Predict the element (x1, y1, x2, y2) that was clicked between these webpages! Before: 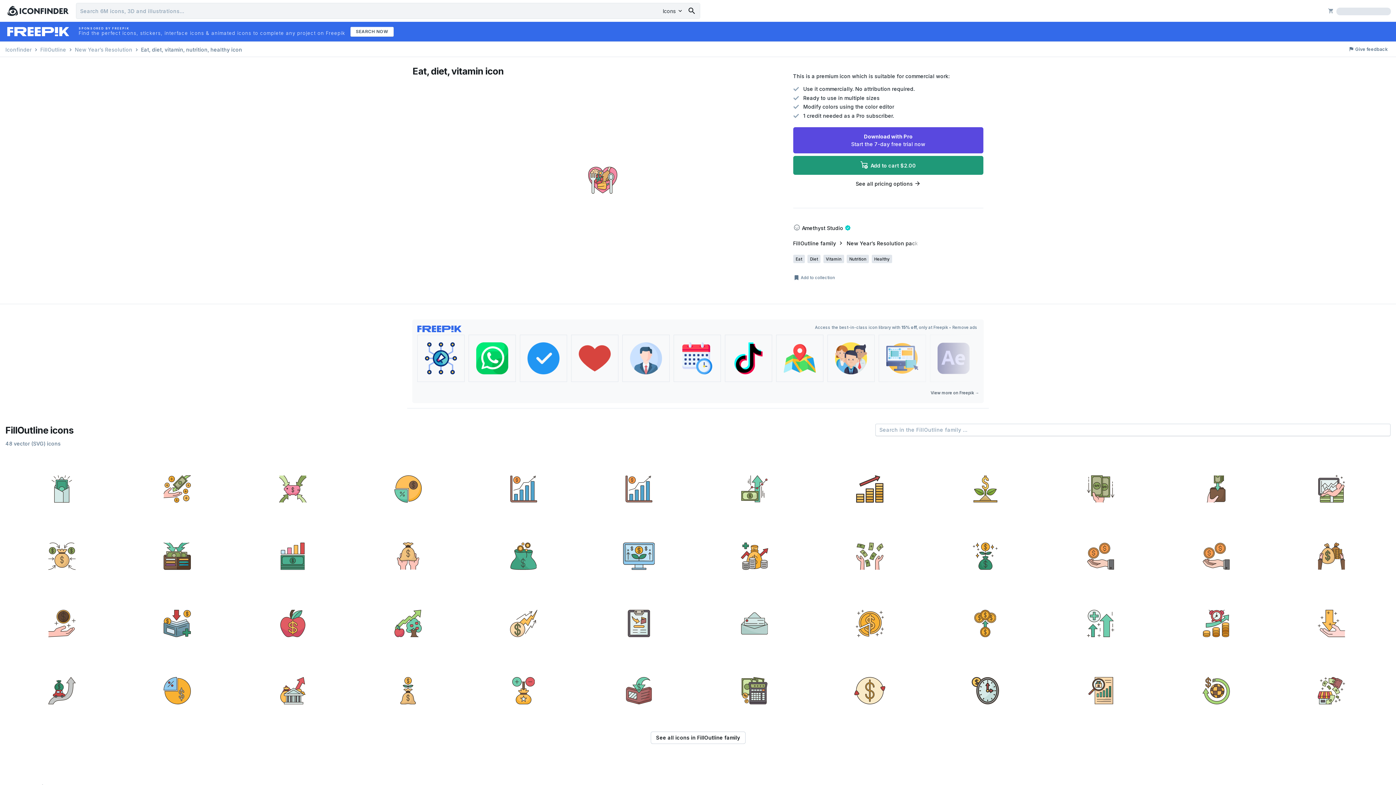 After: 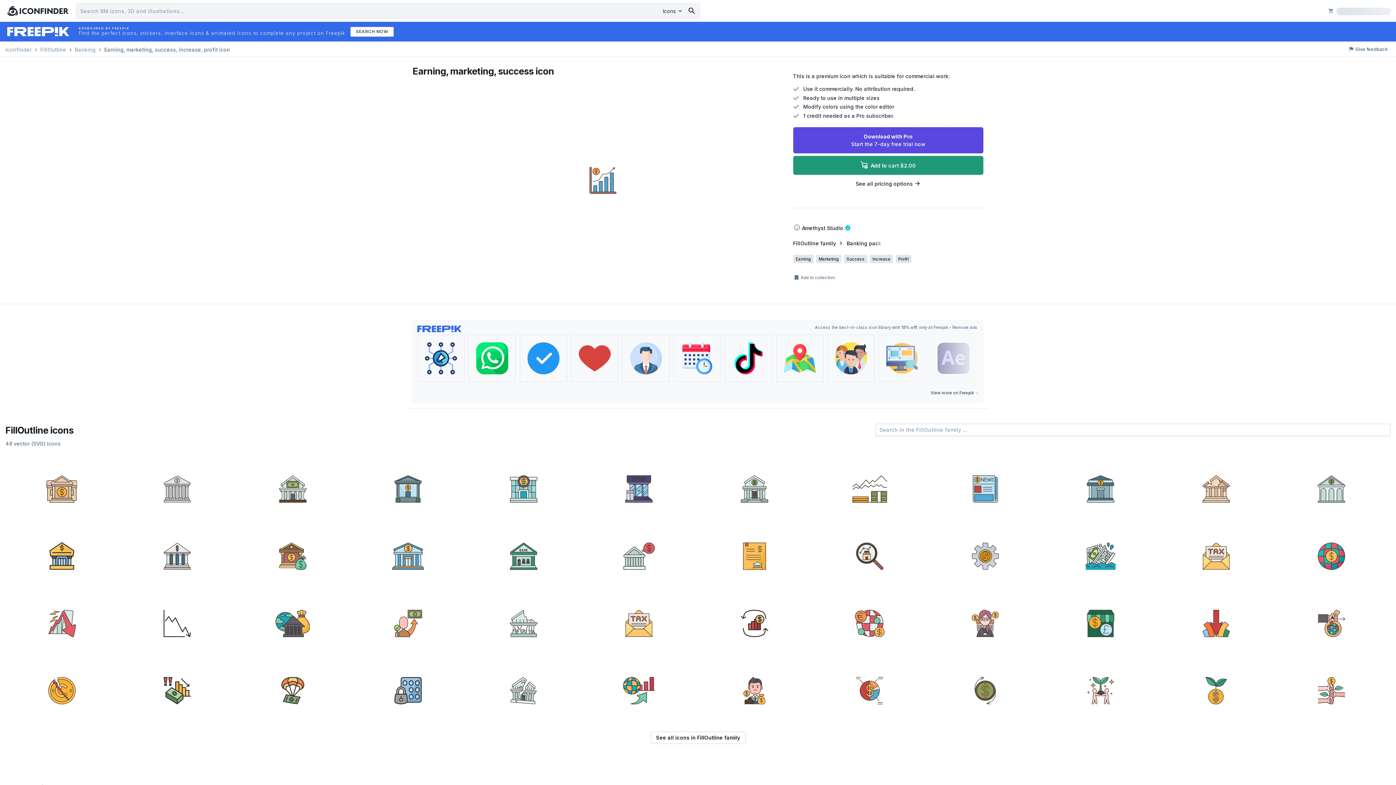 Action: bbox: (467, 455, 580, 520)